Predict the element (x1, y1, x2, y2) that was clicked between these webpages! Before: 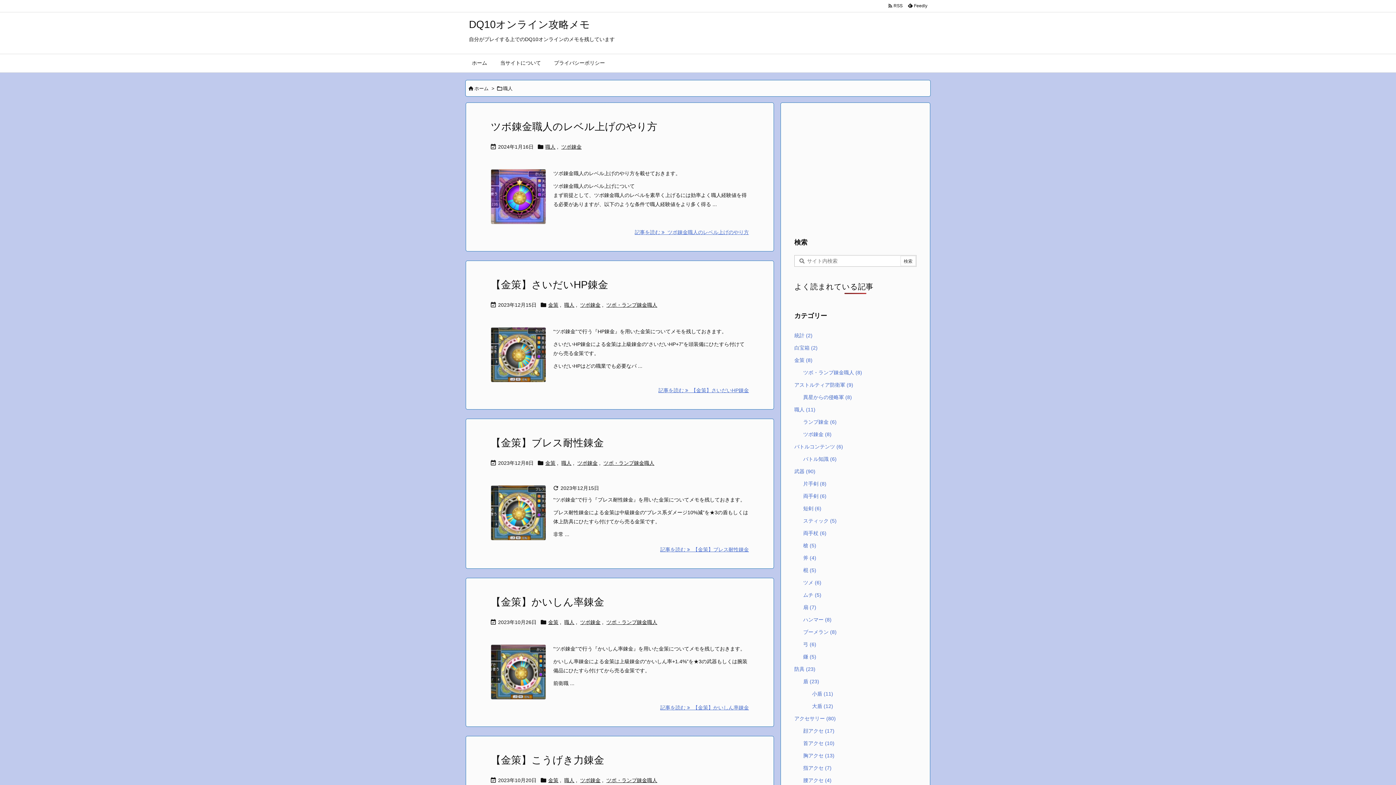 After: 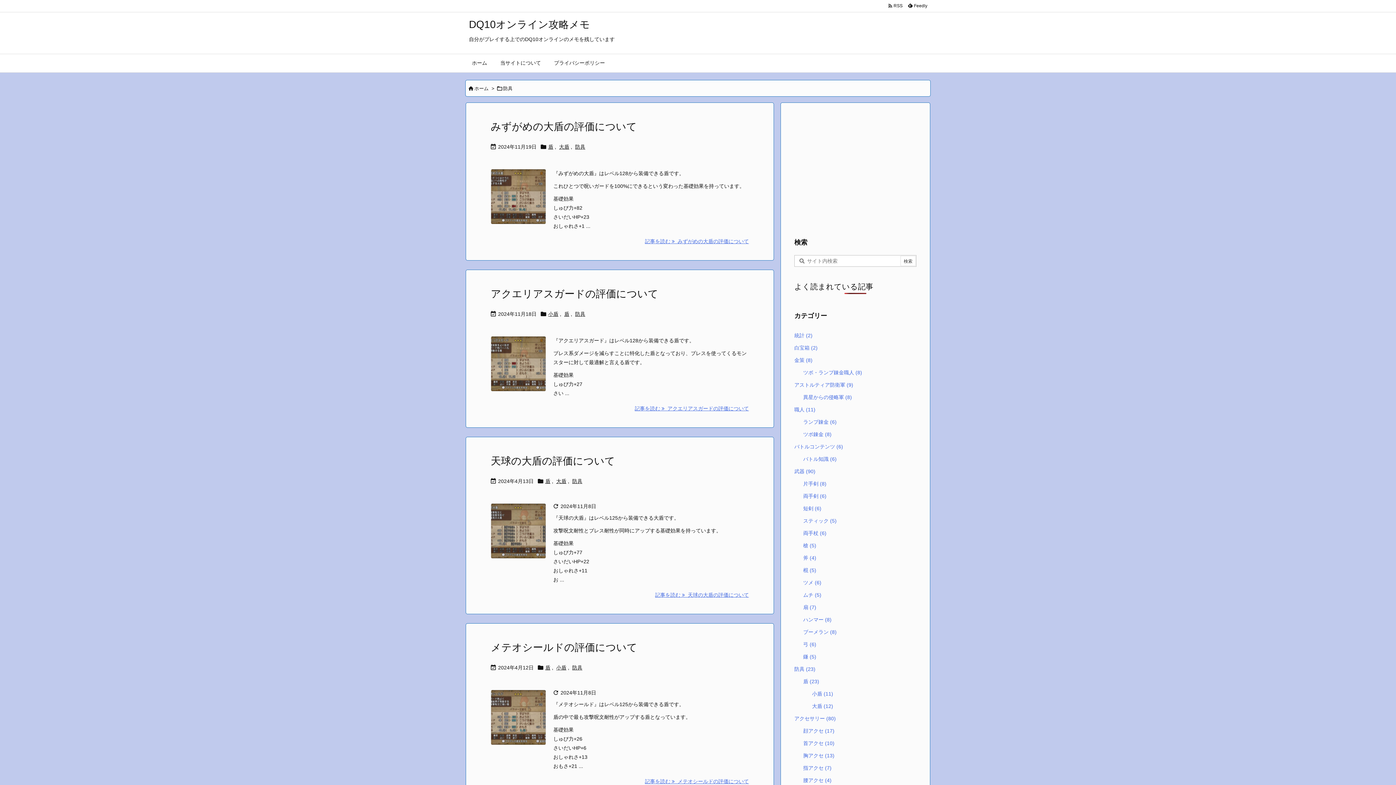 Action: bbox: (794, 663, 916, 675) label: 防具 (23)